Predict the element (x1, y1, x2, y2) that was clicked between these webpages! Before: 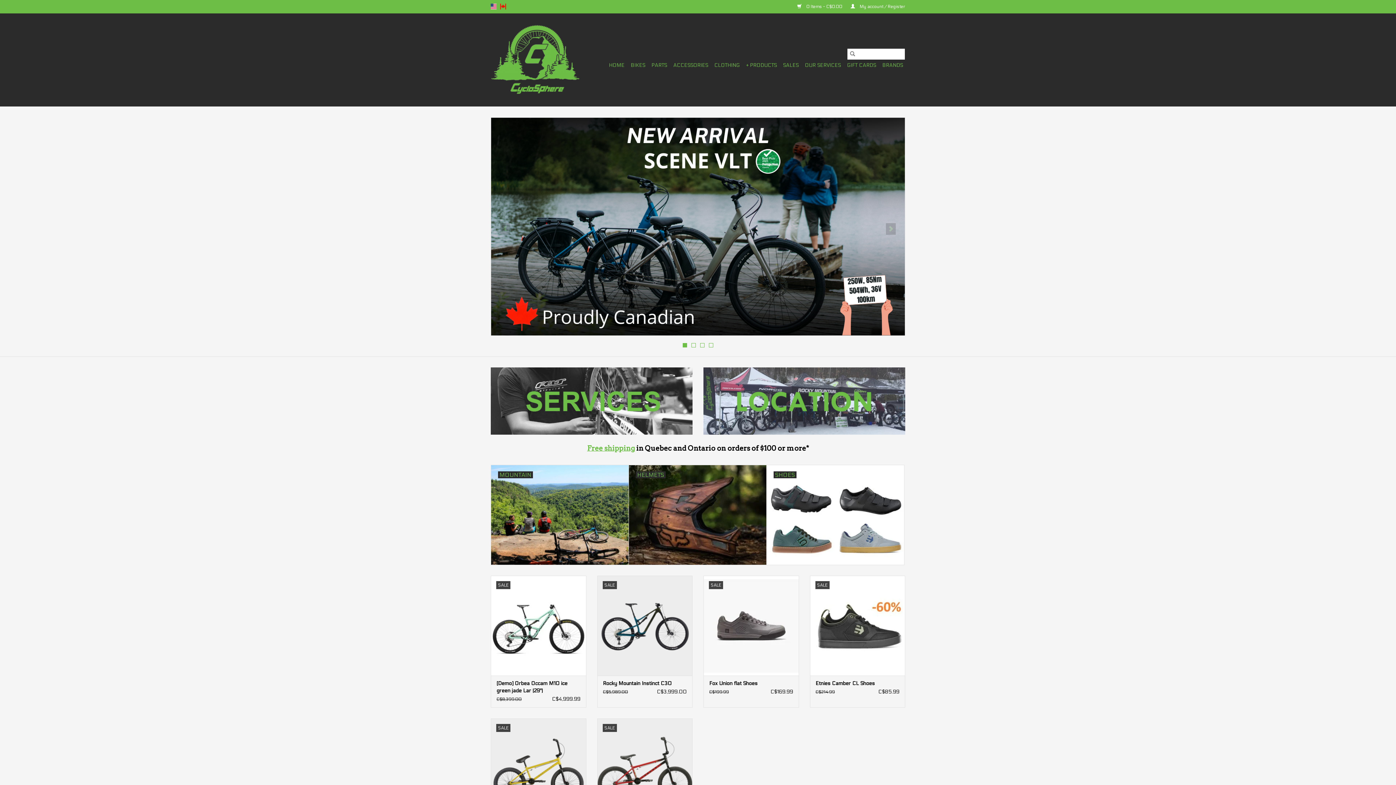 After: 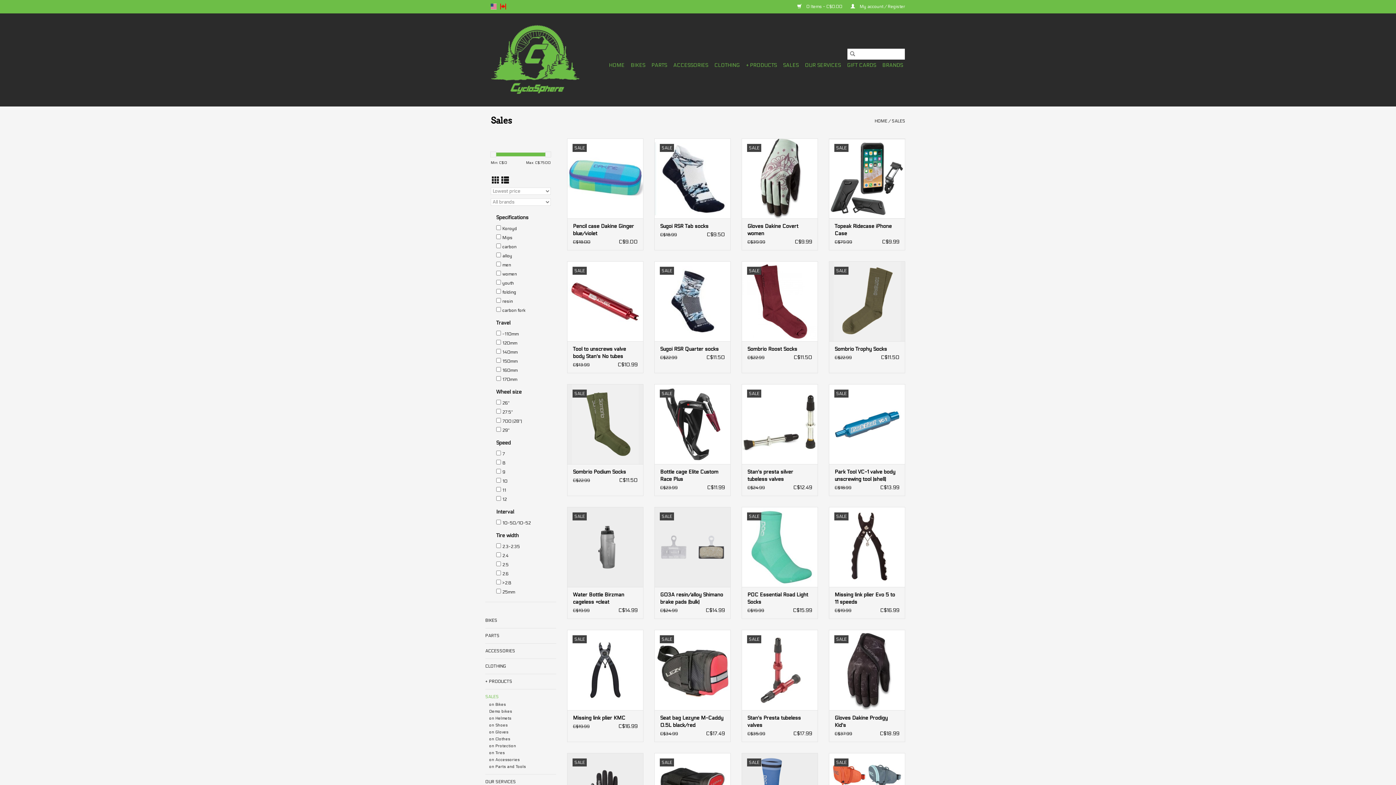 Action: bbox: (781, 59, 801, 71) label: SALES